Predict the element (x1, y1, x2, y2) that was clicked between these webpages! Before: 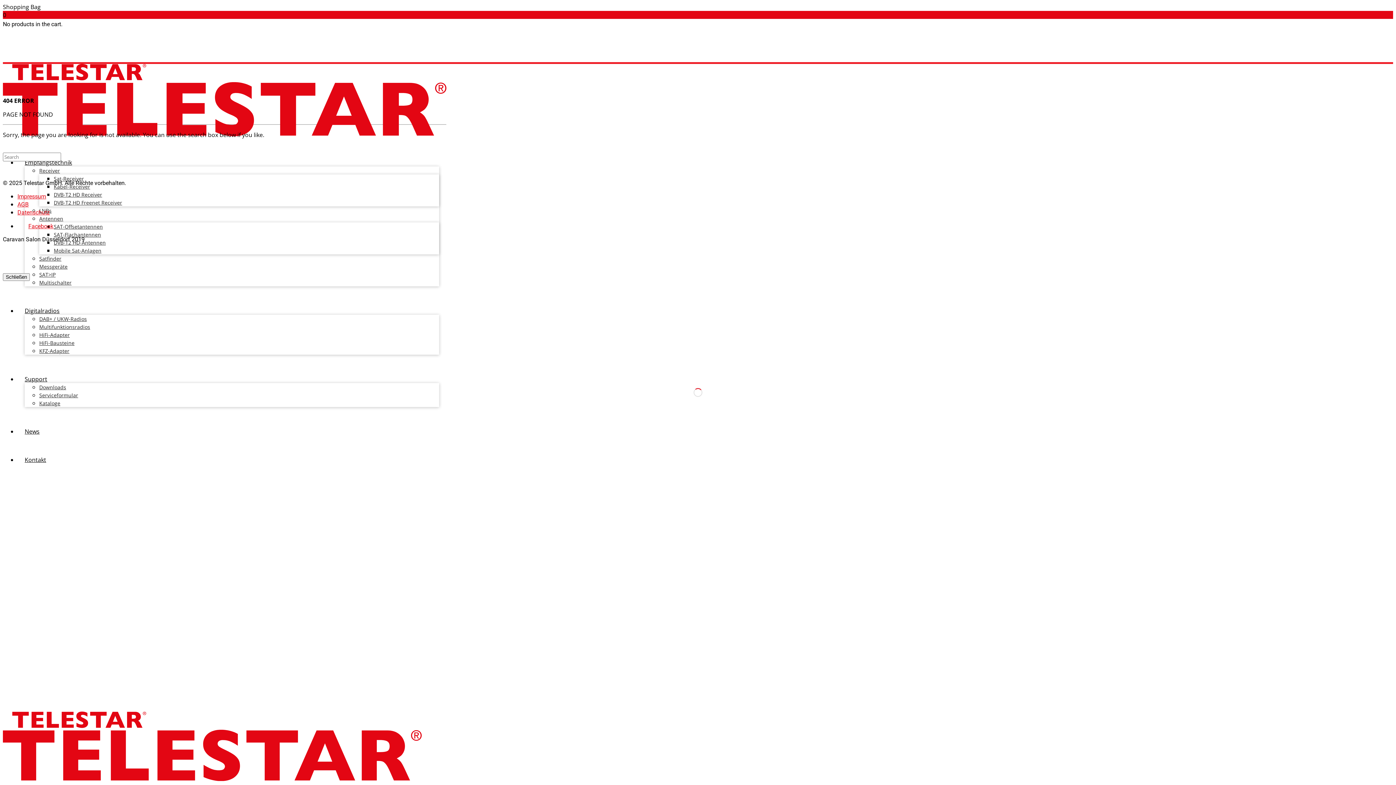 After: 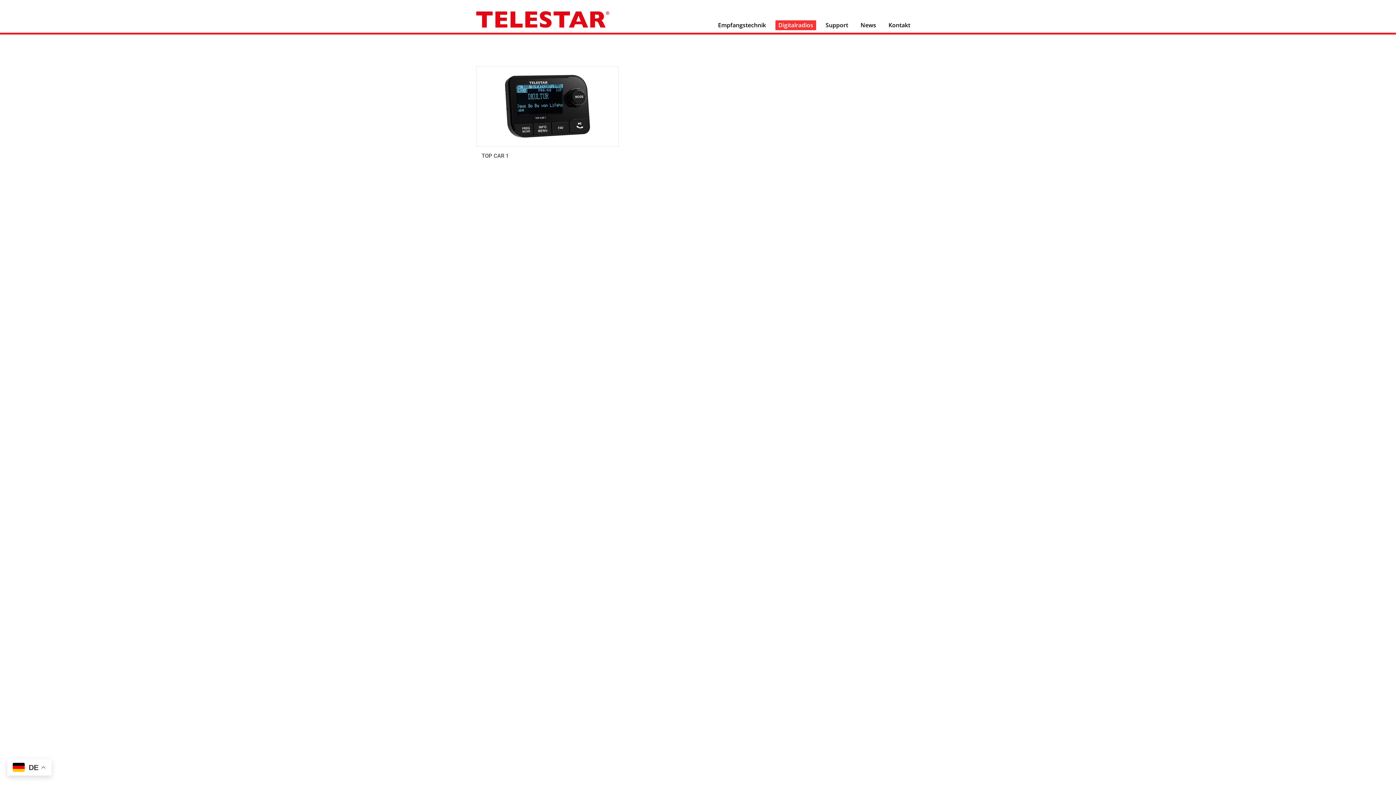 Action: bbox: (39, 346, 69, 354) label: KFZ-Adapter